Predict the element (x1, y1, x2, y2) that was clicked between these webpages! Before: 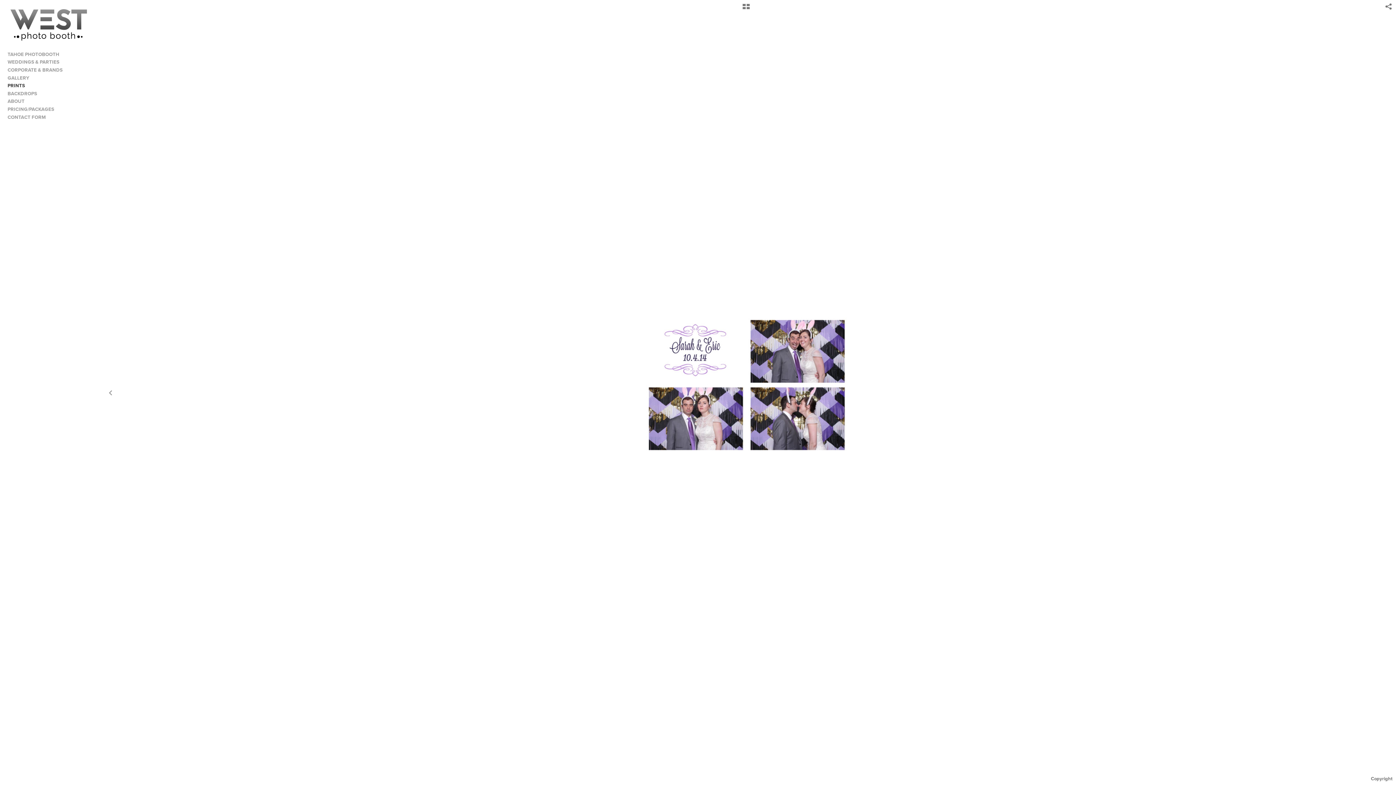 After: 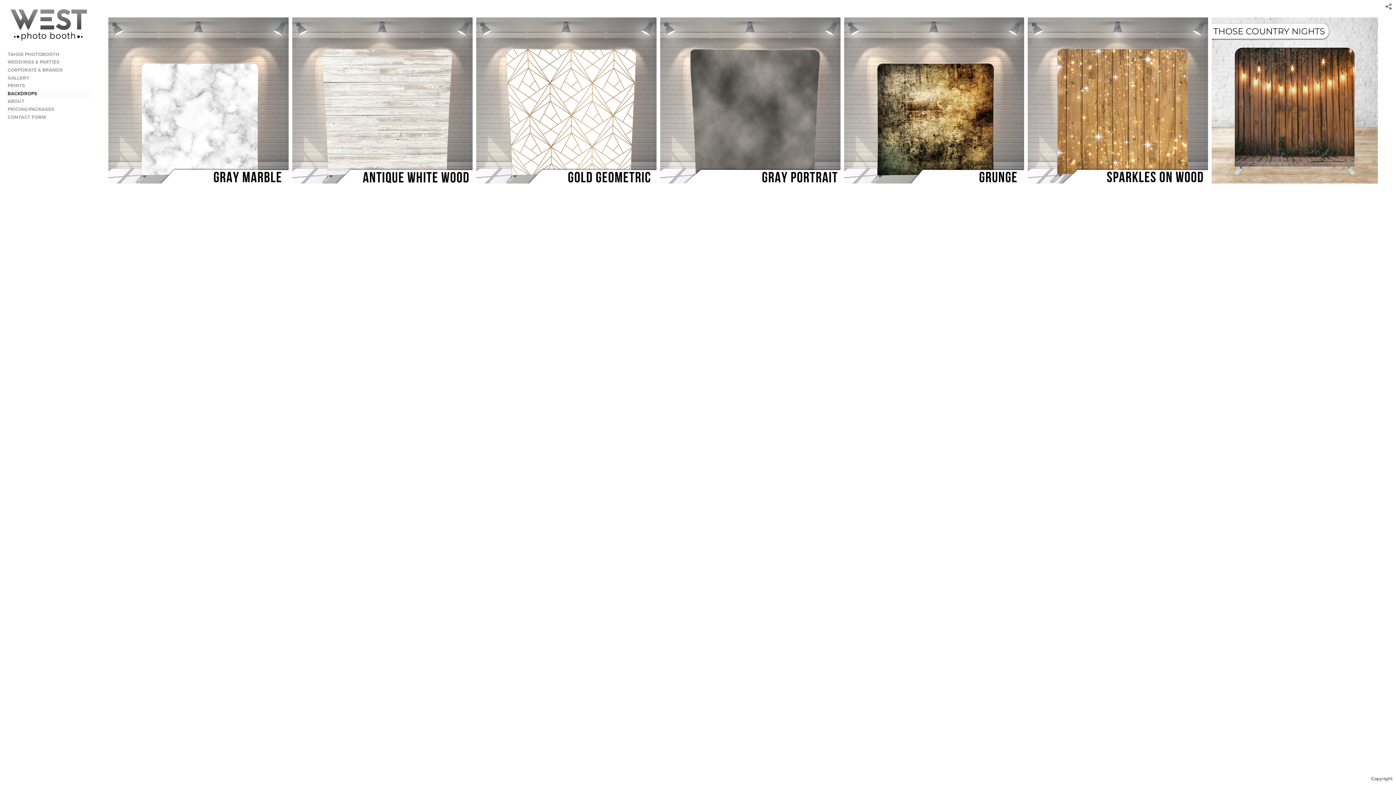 Action: label: BACKDROPS bbox: (5, 89, 91, 97)